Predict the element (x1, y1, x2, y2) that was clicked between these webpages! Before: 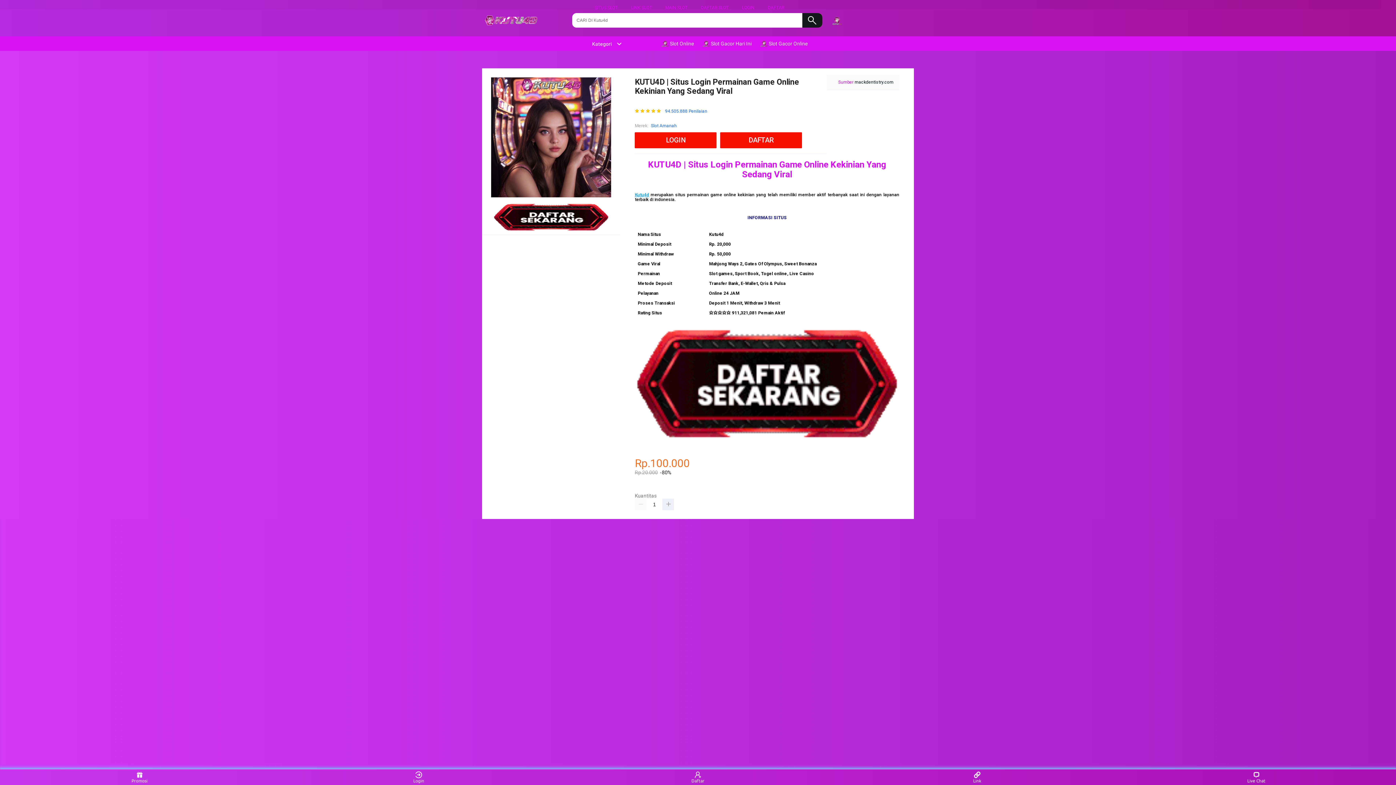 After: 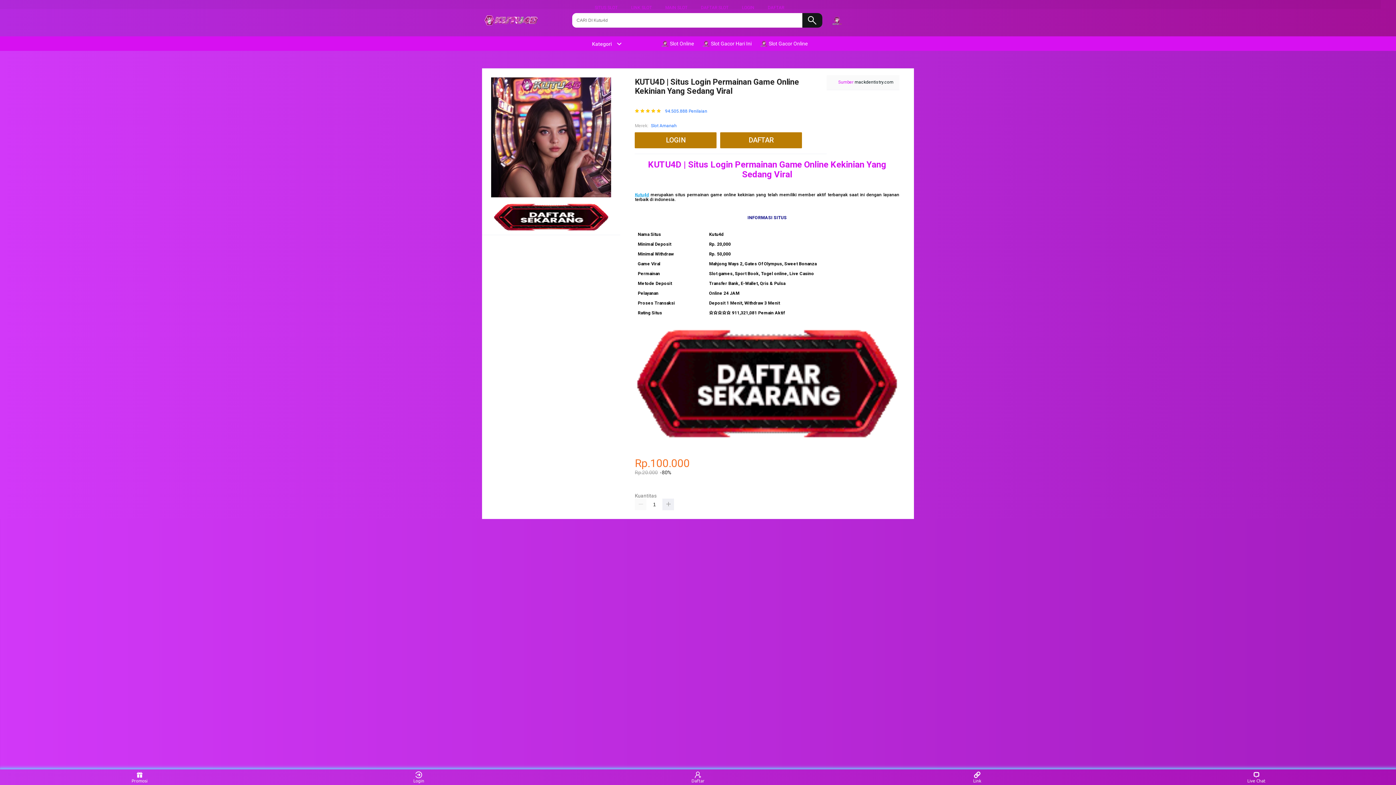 Action: bbox: (482, 13, 554, 28)